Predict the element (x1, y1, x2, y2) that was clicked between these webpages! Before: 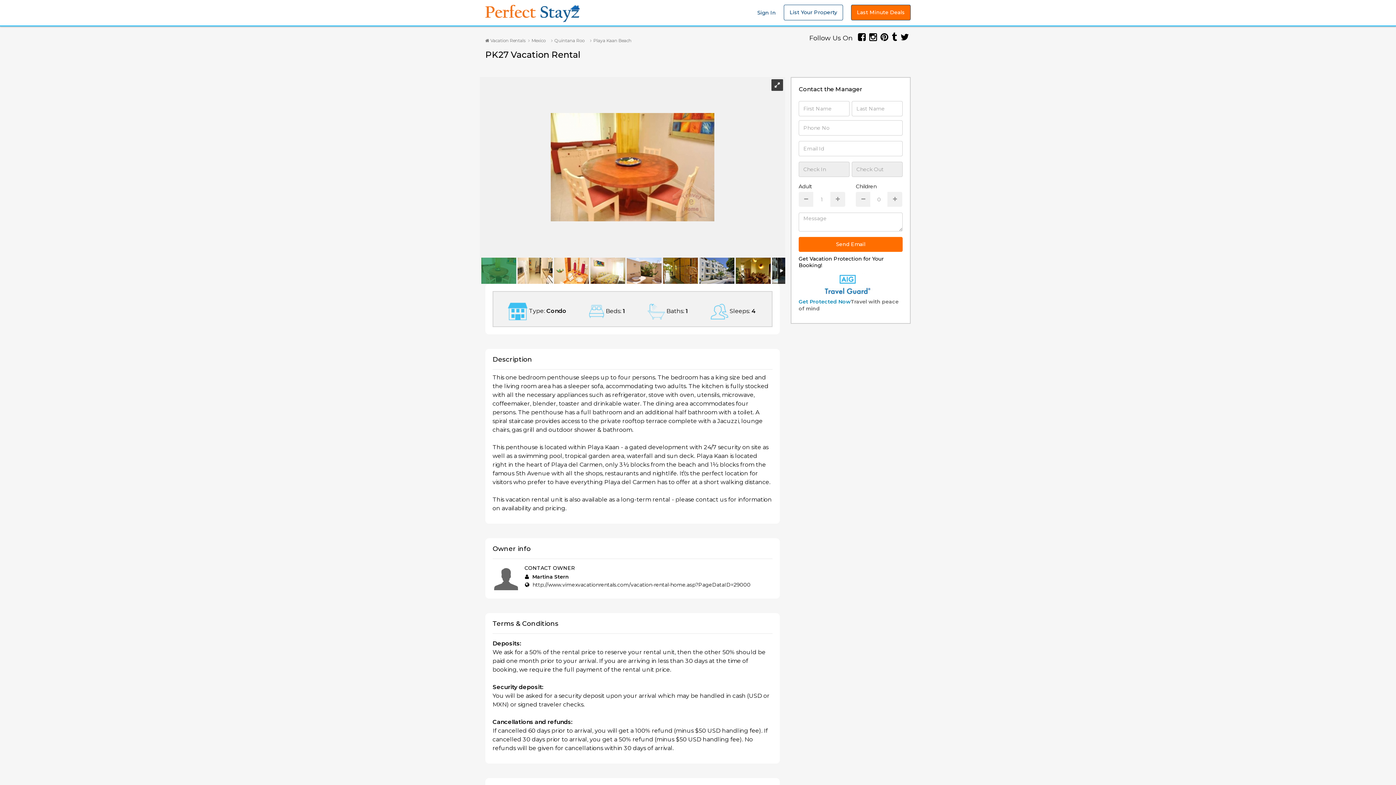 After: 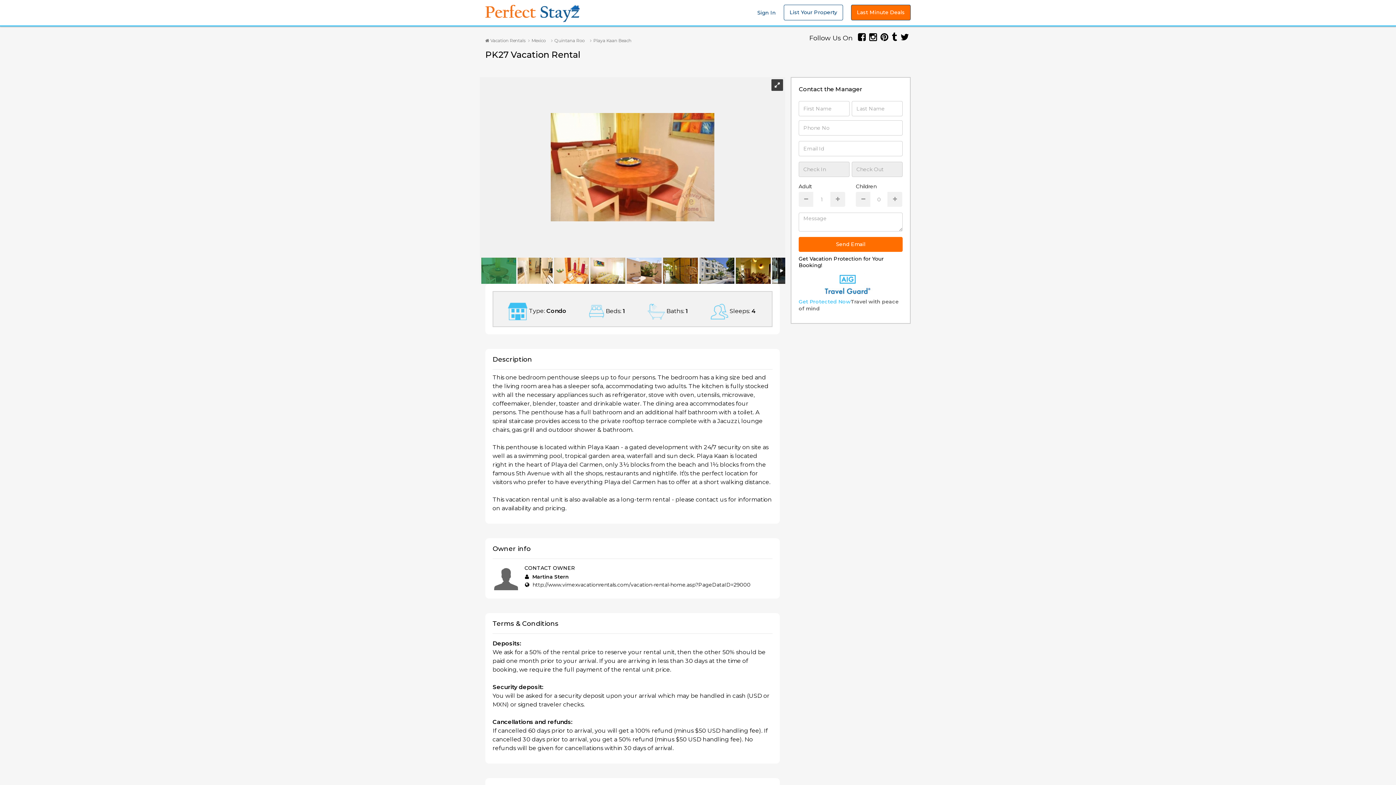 Action: label: Get Protected Now bbox: (798, 298, 850, 305)